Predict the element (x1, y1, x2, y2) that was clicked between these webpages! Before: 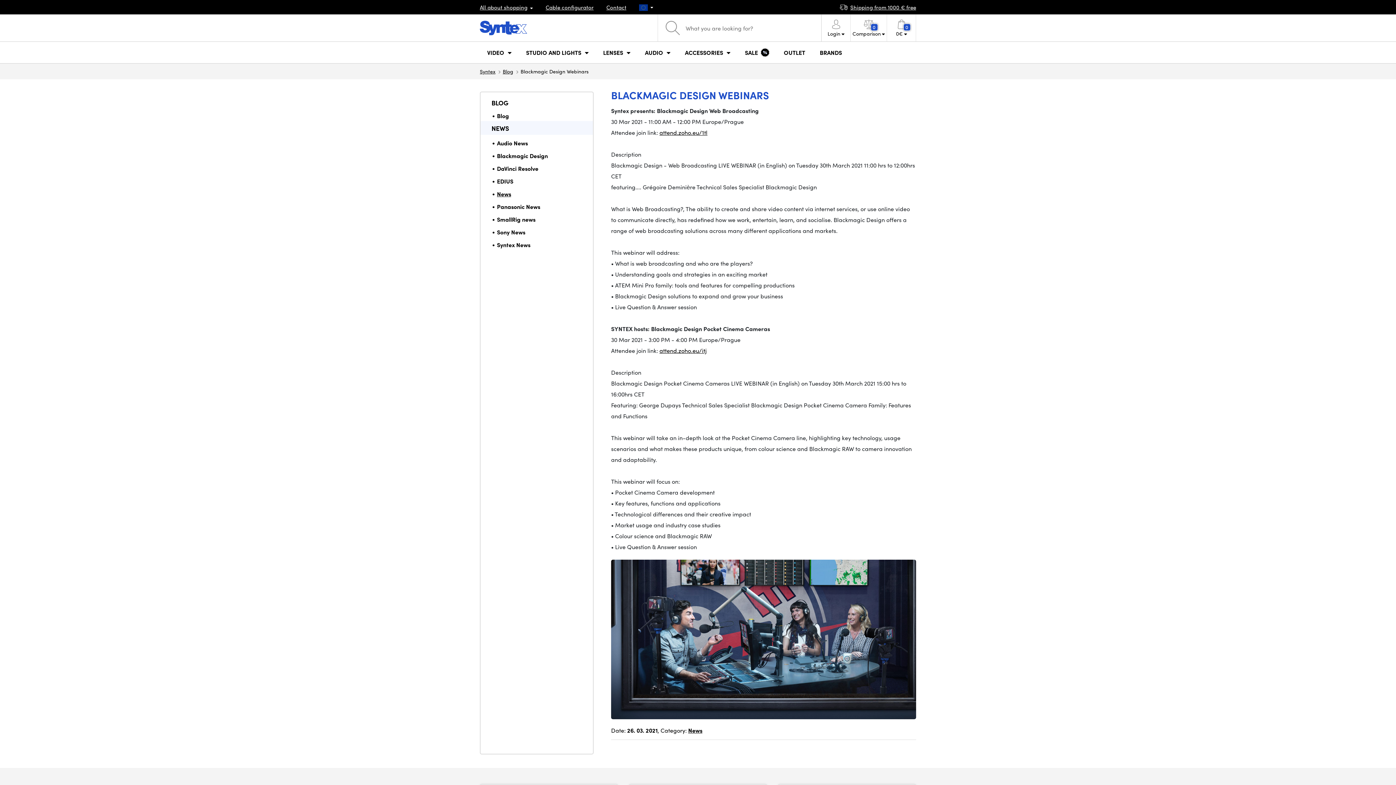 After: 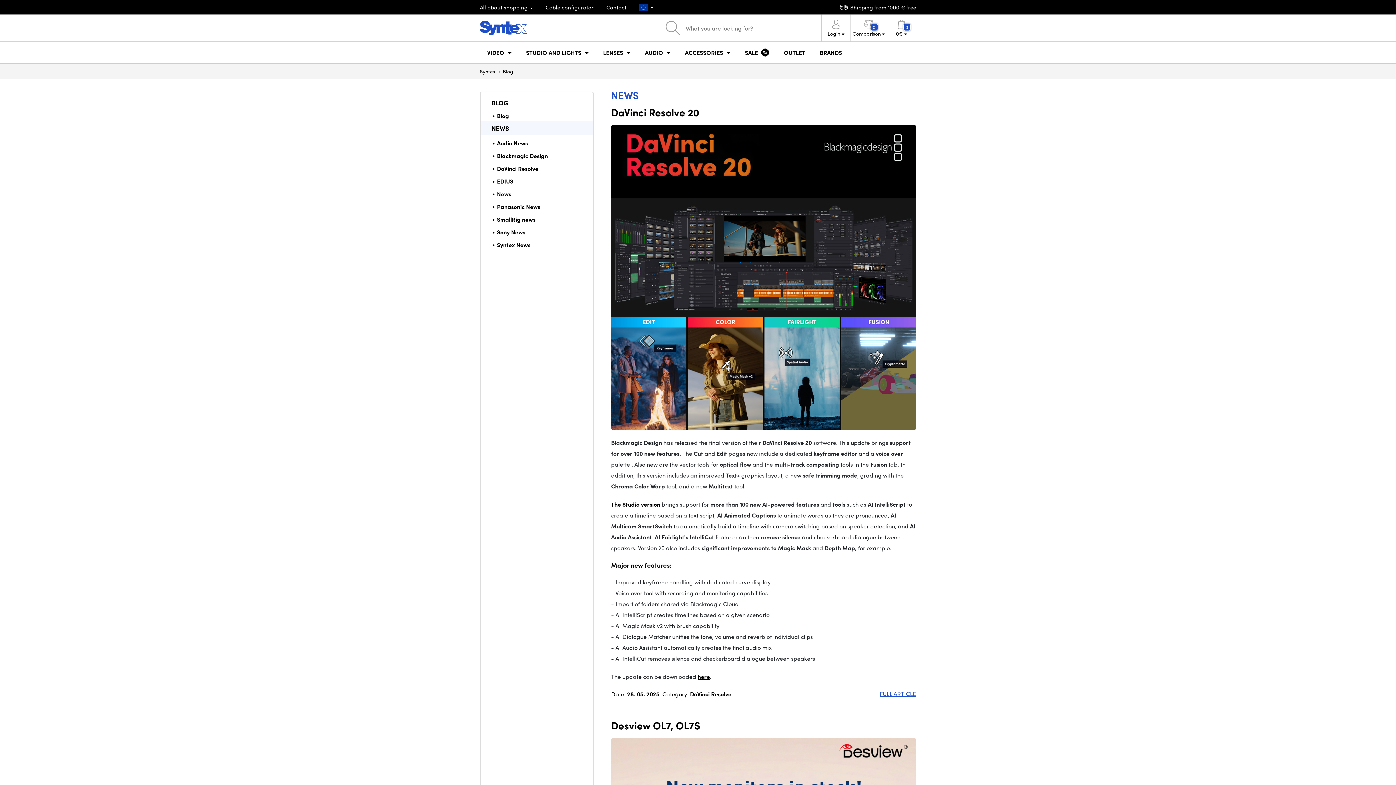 Action: bbox: (497, 189, 511, 198) label: News